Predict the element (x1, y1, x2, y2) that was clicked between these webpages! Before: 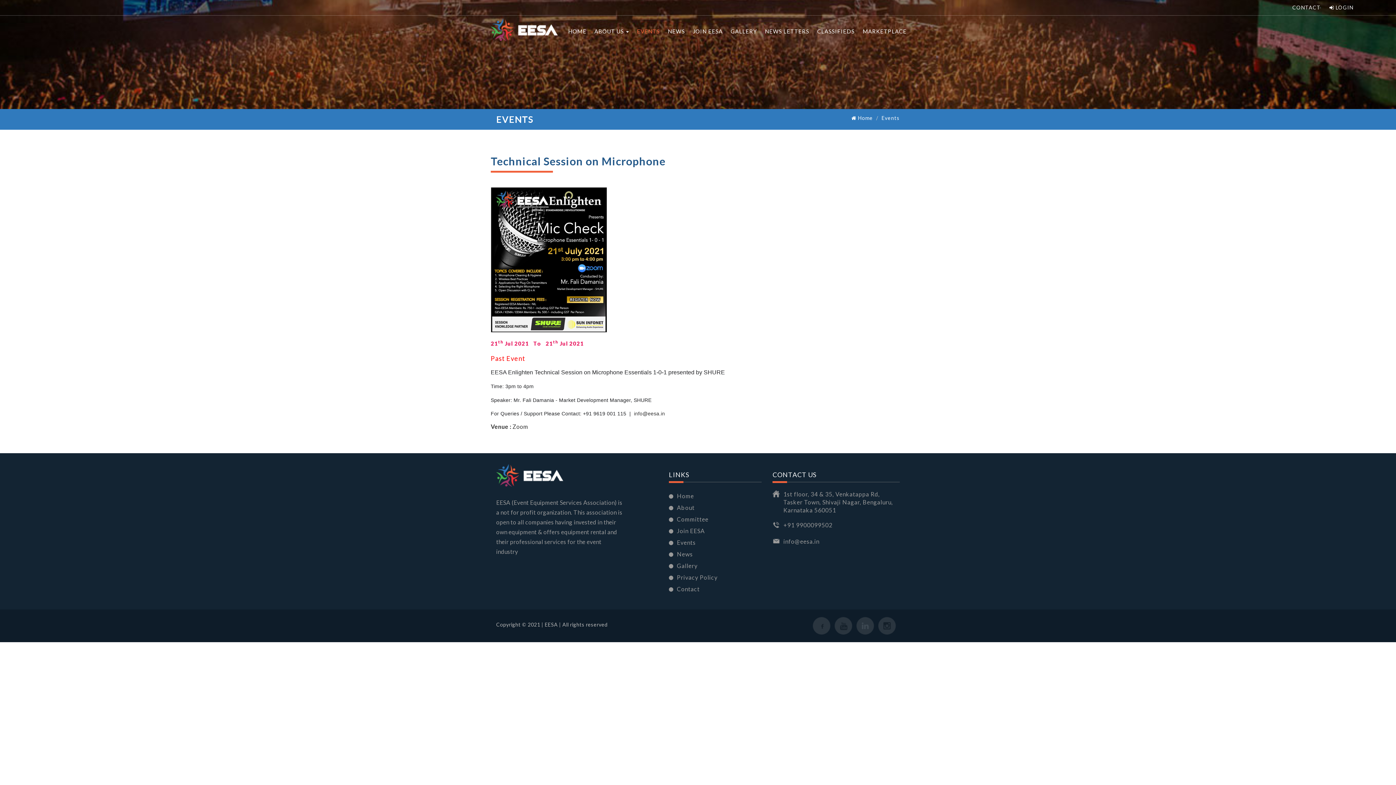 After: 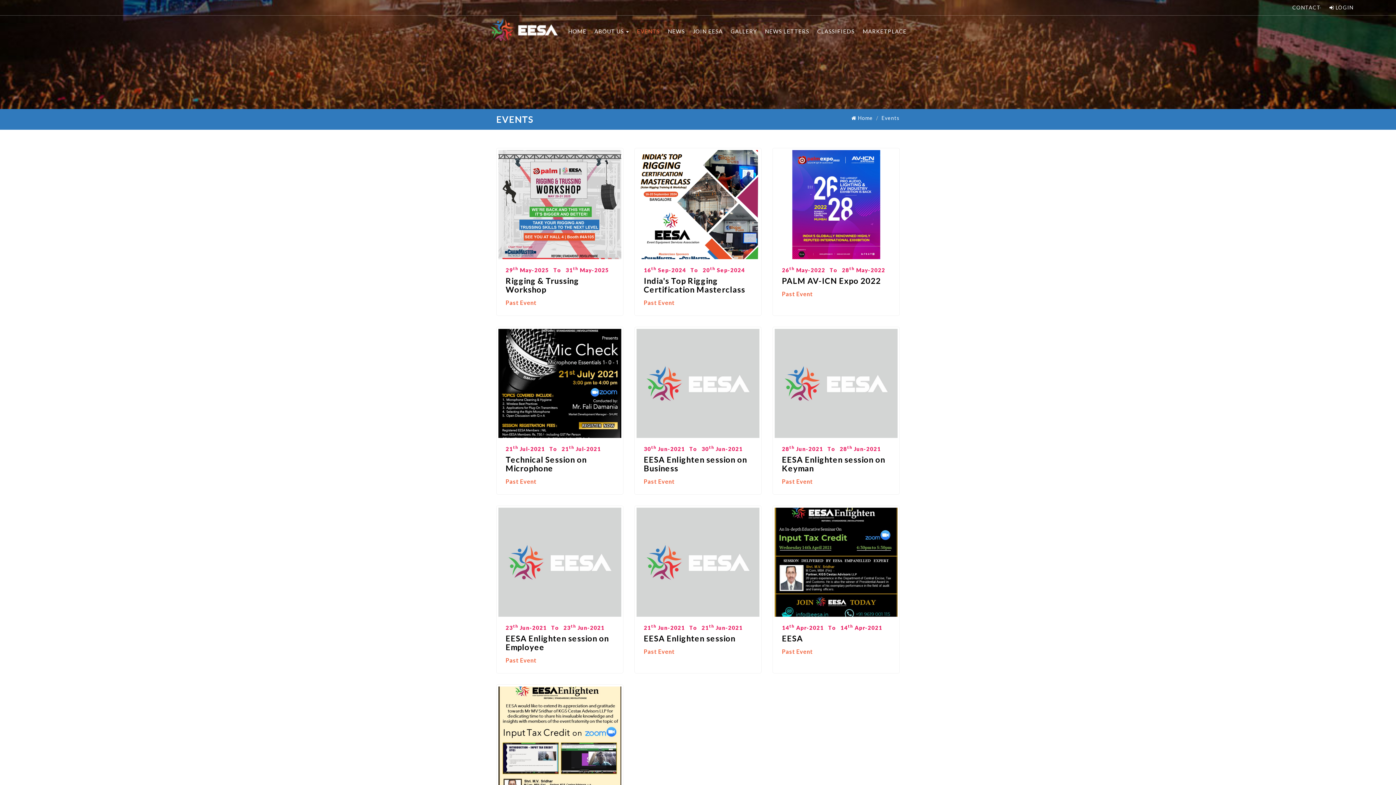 Action: label:  Events bbox: (669, 539, 696, 546)